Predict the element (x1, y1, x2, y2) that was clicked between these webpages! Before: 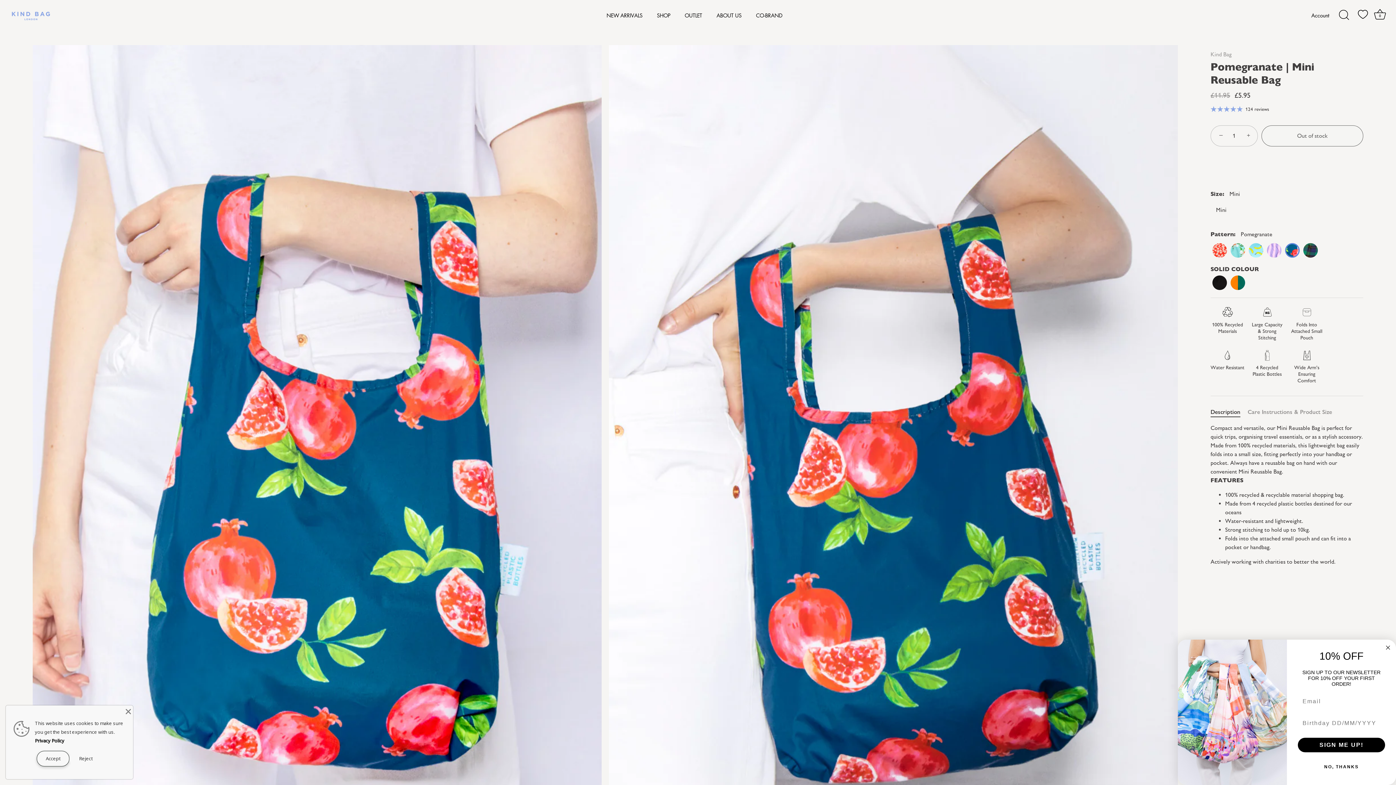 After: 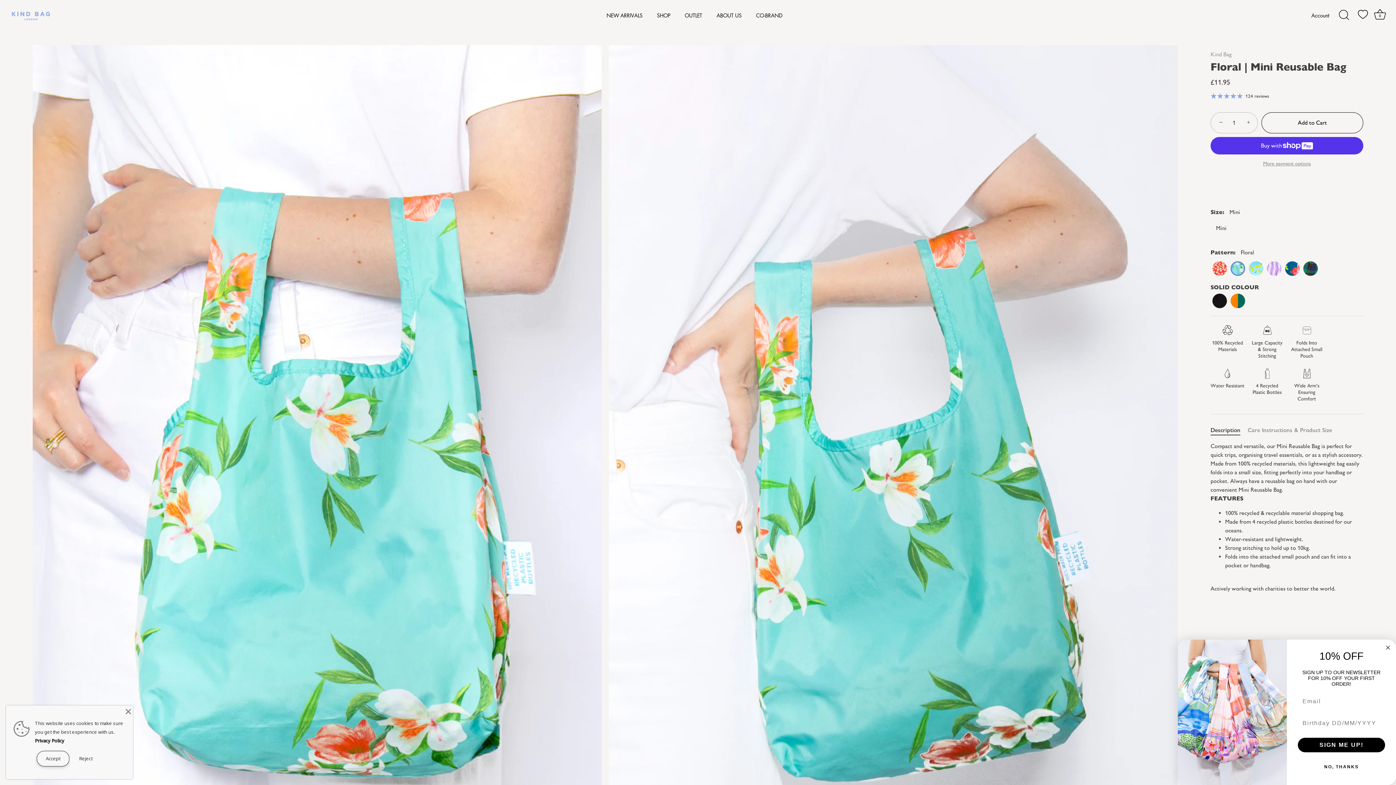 Action: bbox: (1230, 243, 1245, 257)